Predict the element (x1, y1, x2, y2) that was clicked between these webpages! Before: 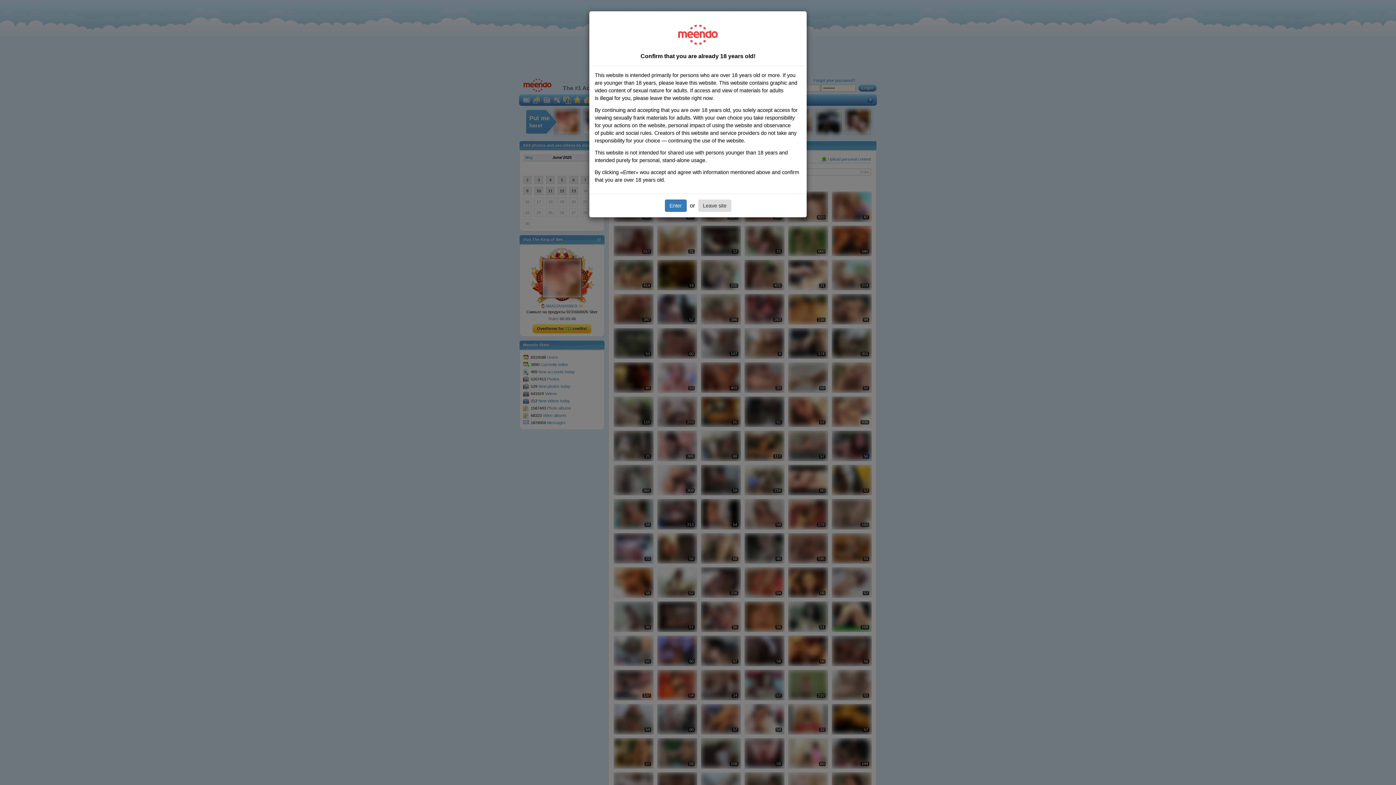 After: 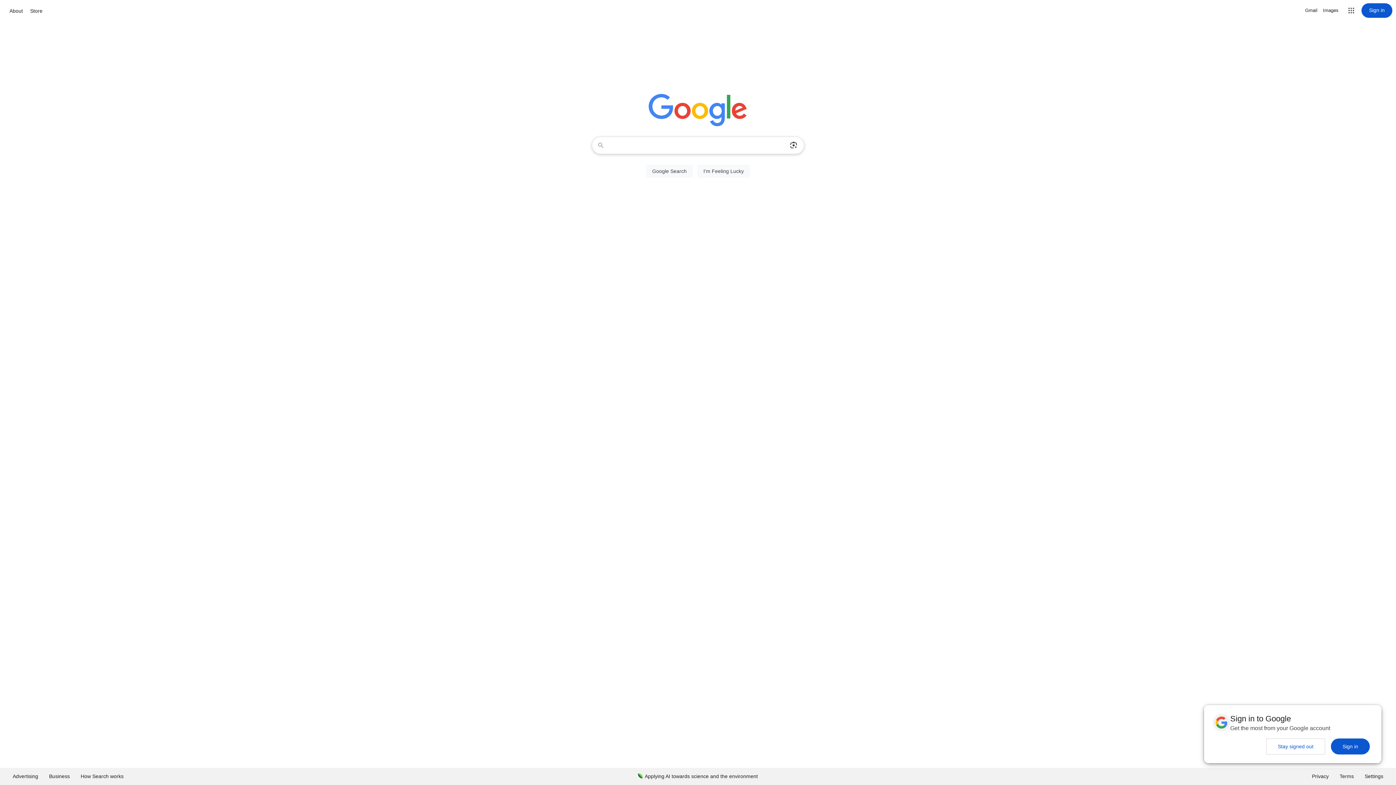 Action: label: Leave site bbox: (698, 199, 731, 212)